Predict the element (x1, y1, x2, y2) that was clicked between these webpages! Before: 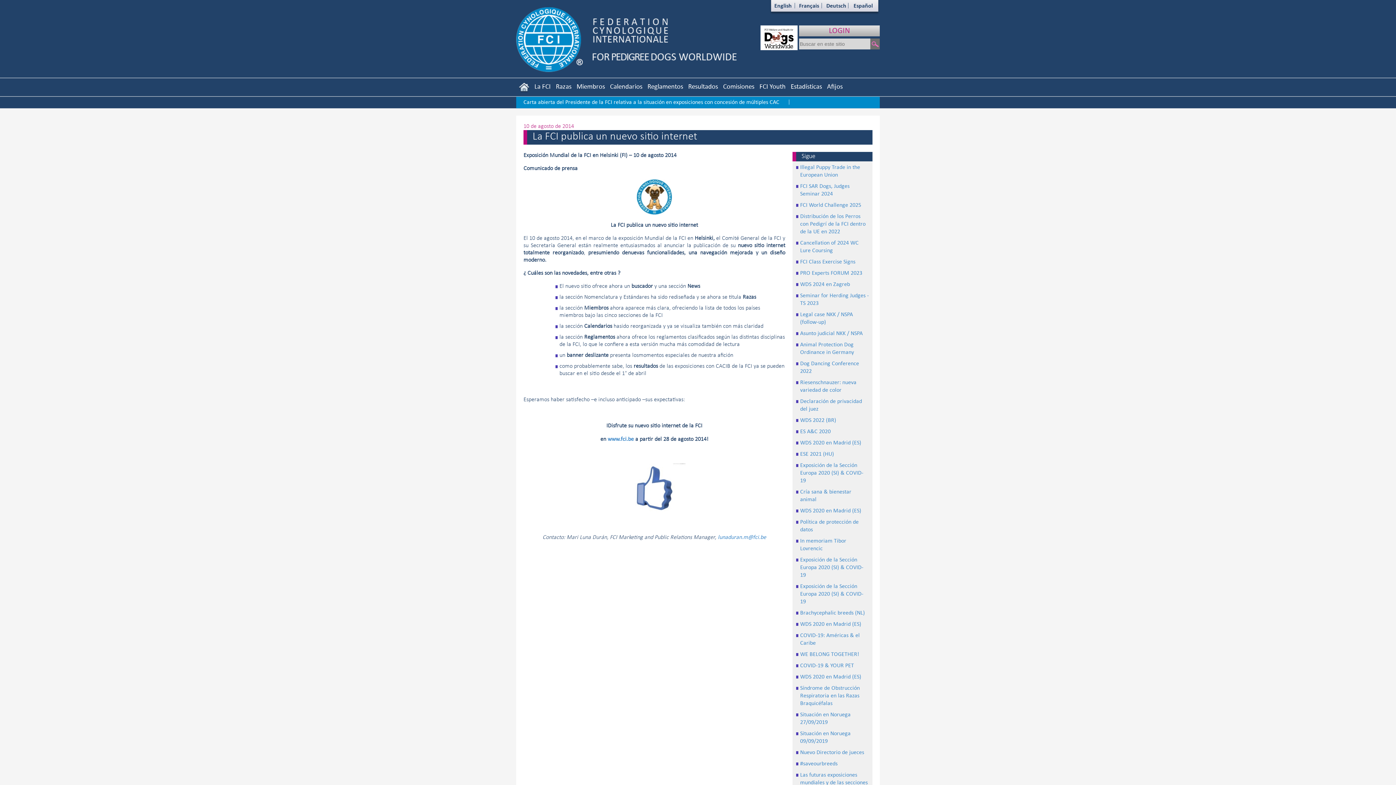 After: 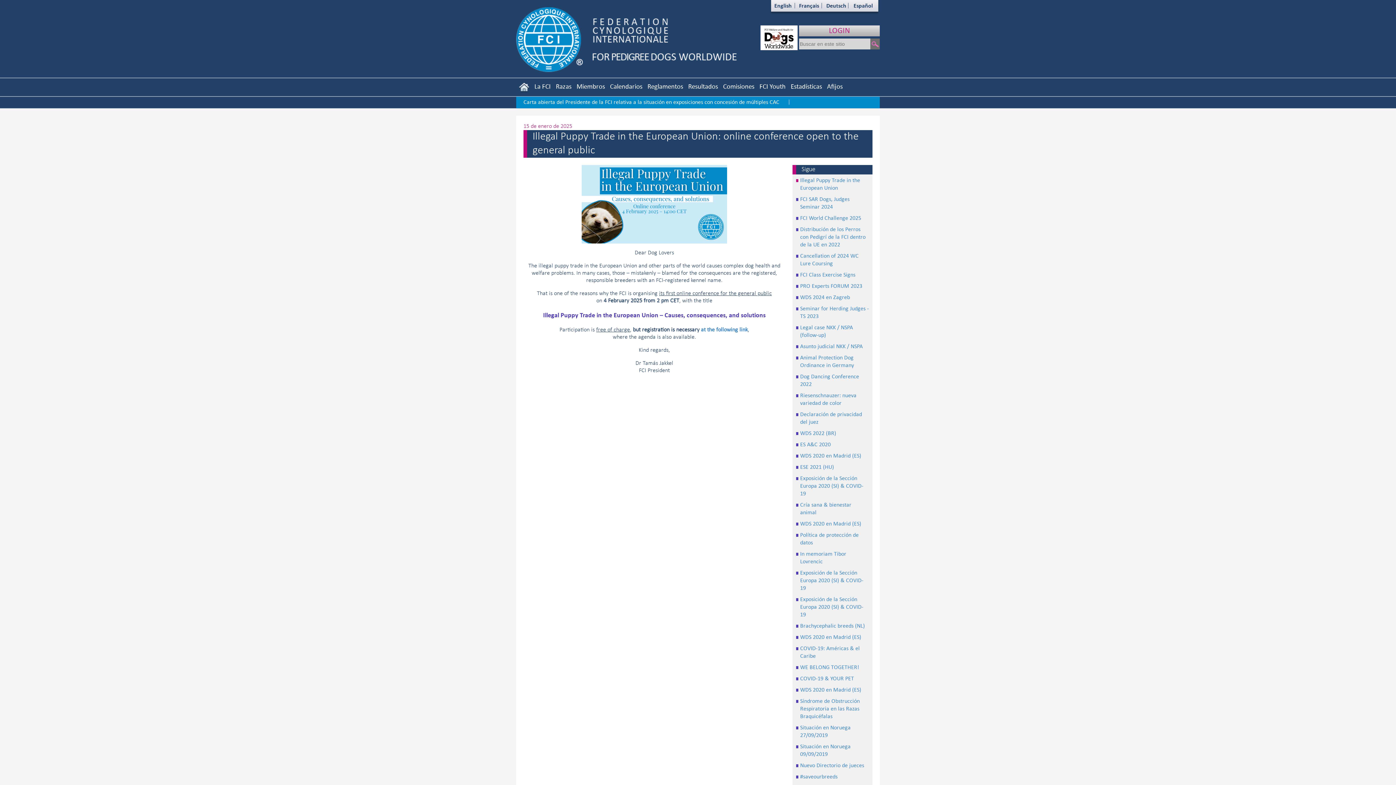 Action: label: Illegal Puppy Trade in the European Union bbox: (800, 163, 860, 178)